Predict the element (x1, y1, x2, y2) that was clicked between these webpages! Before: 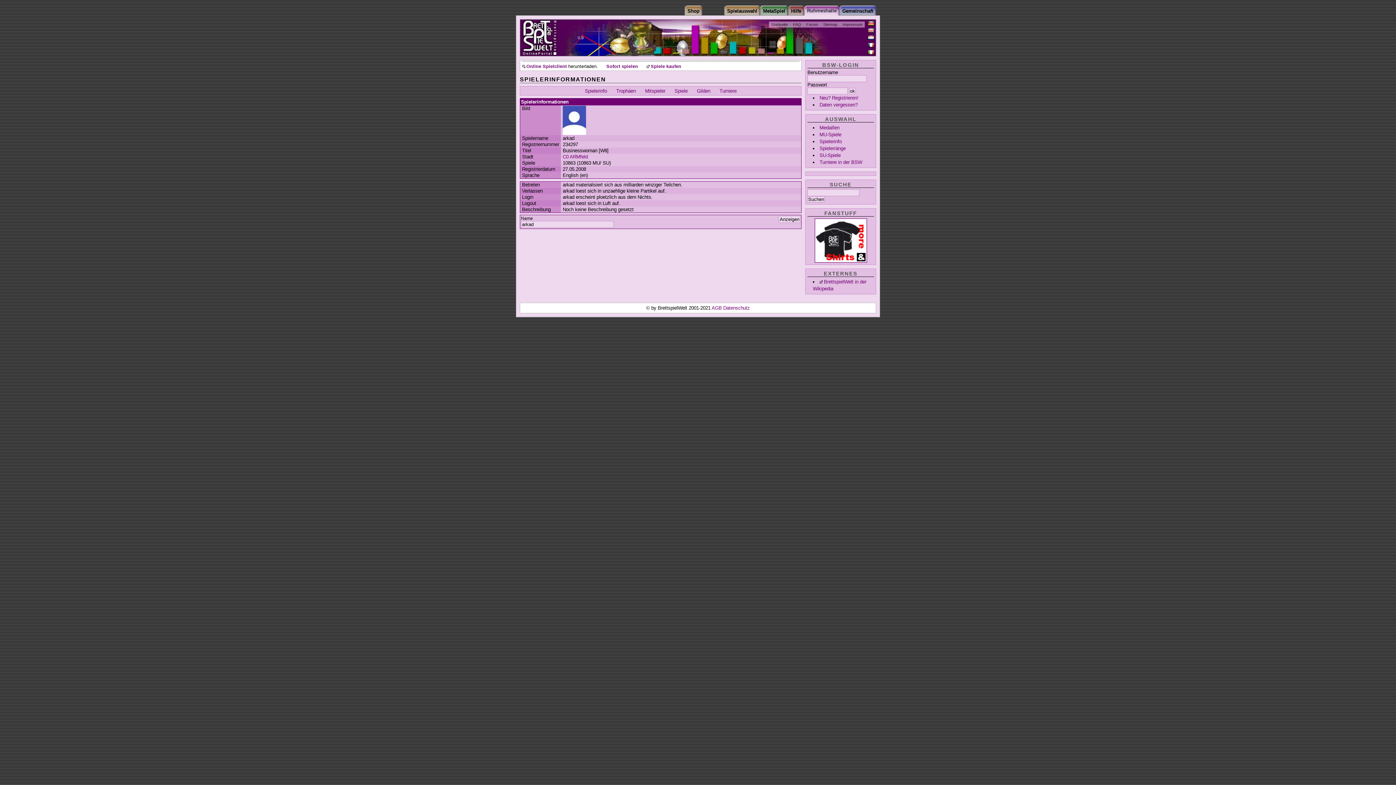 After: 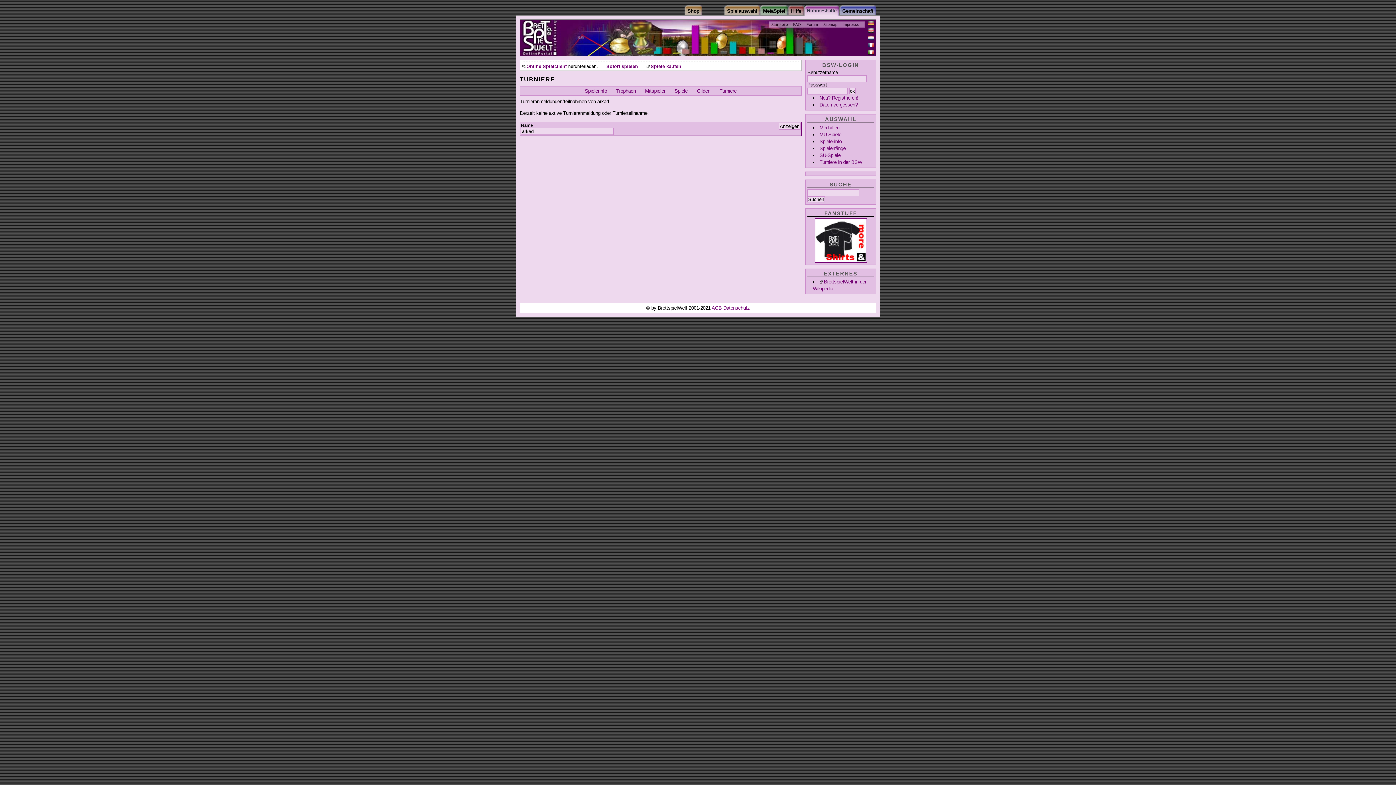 Action: bbox: (719, 88, 736, 93) label: Turniere